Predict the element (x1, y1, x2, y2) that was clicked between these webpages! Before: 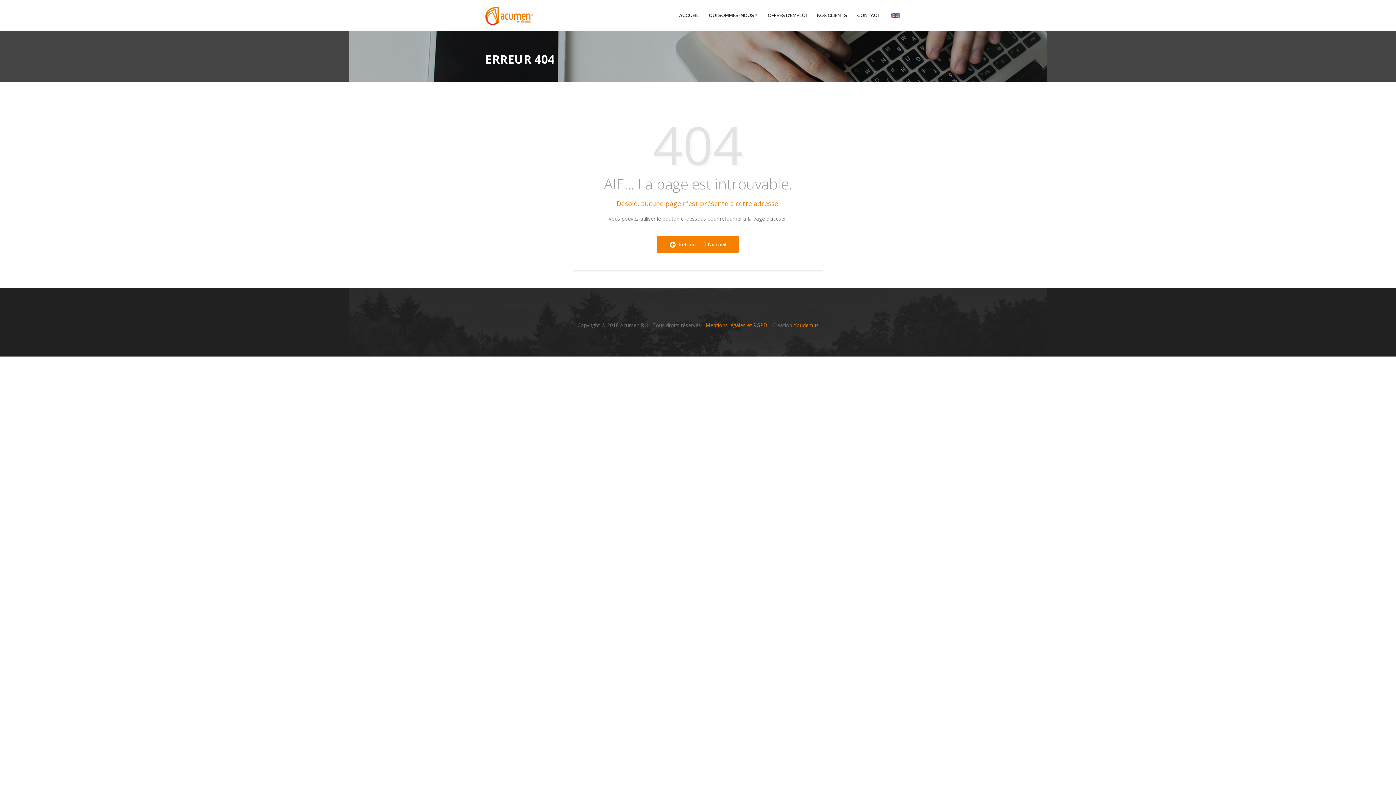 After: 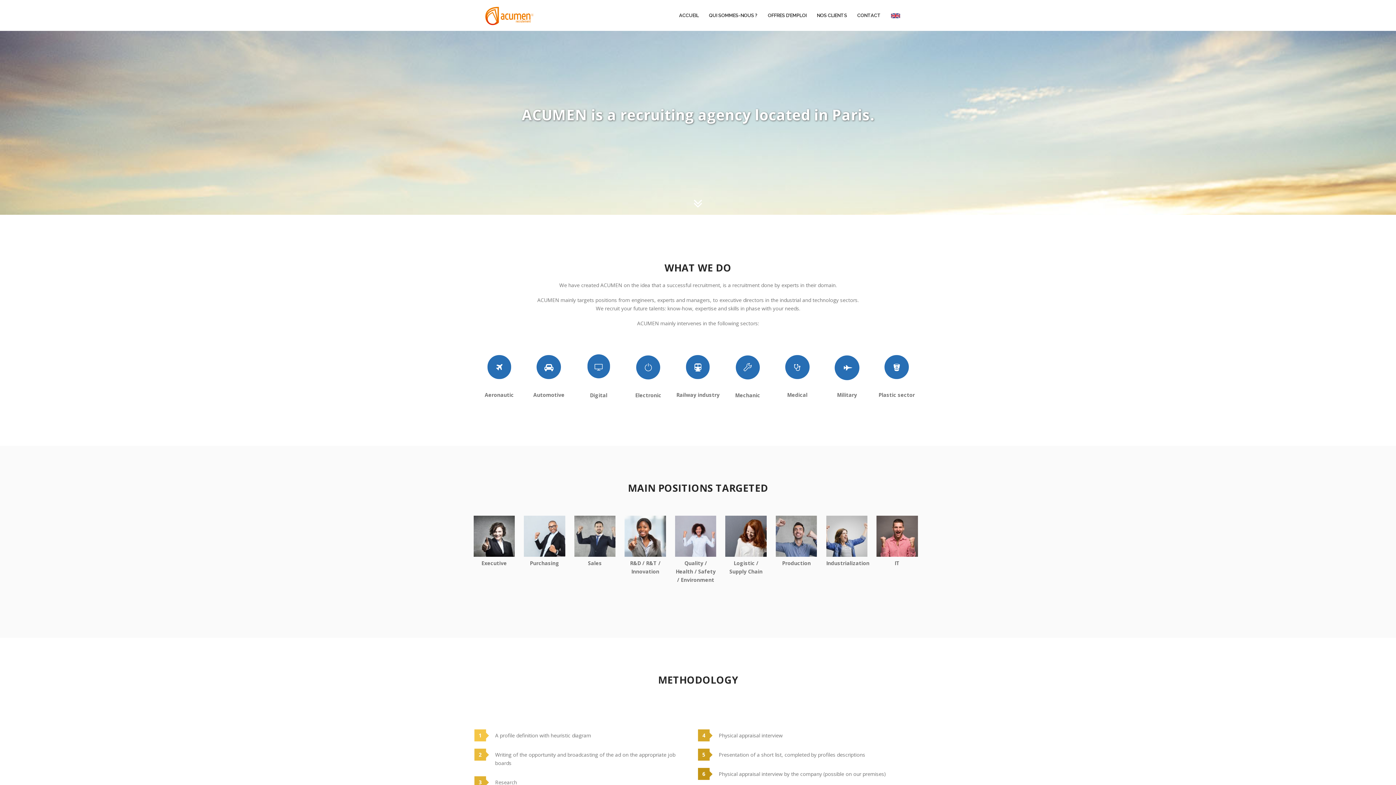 Action: bbox: (886, 0, 905, 32)